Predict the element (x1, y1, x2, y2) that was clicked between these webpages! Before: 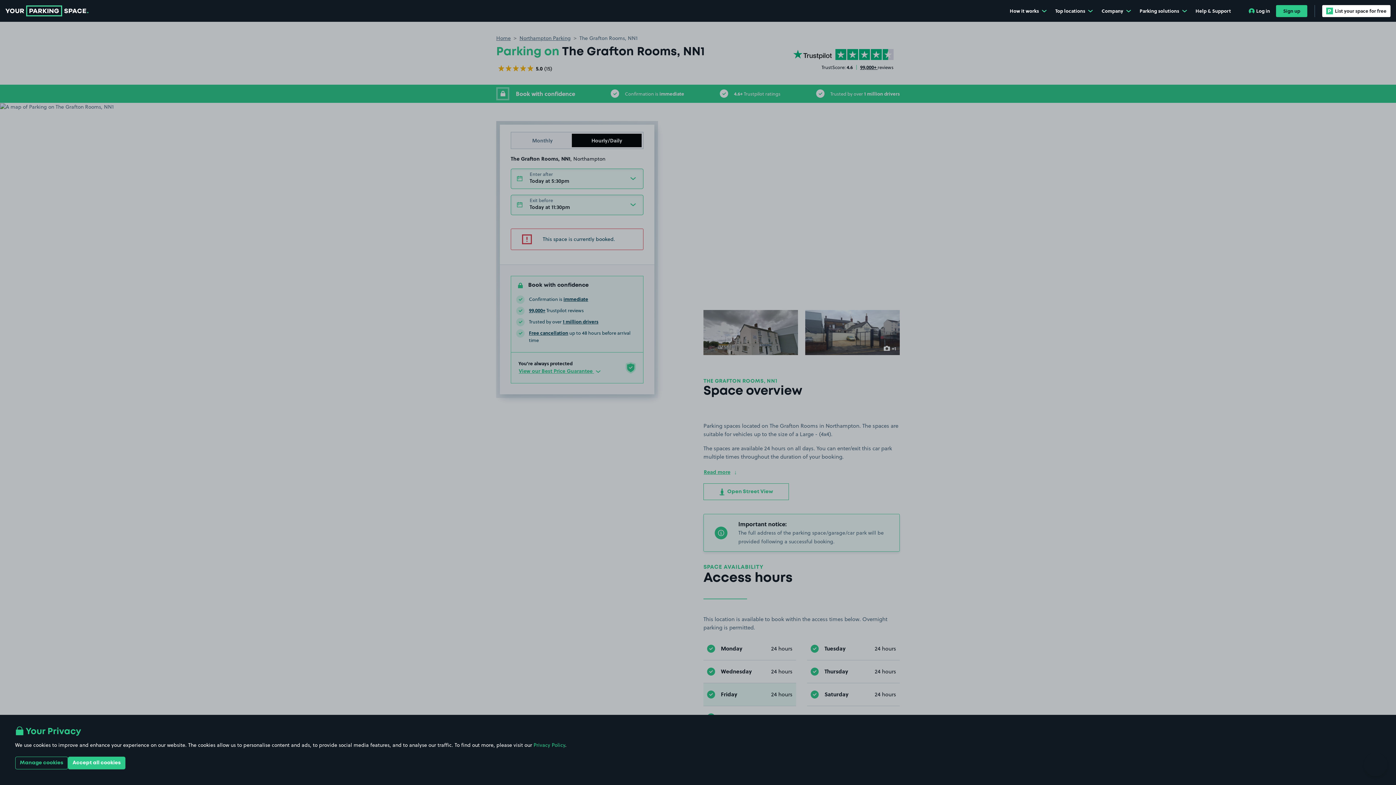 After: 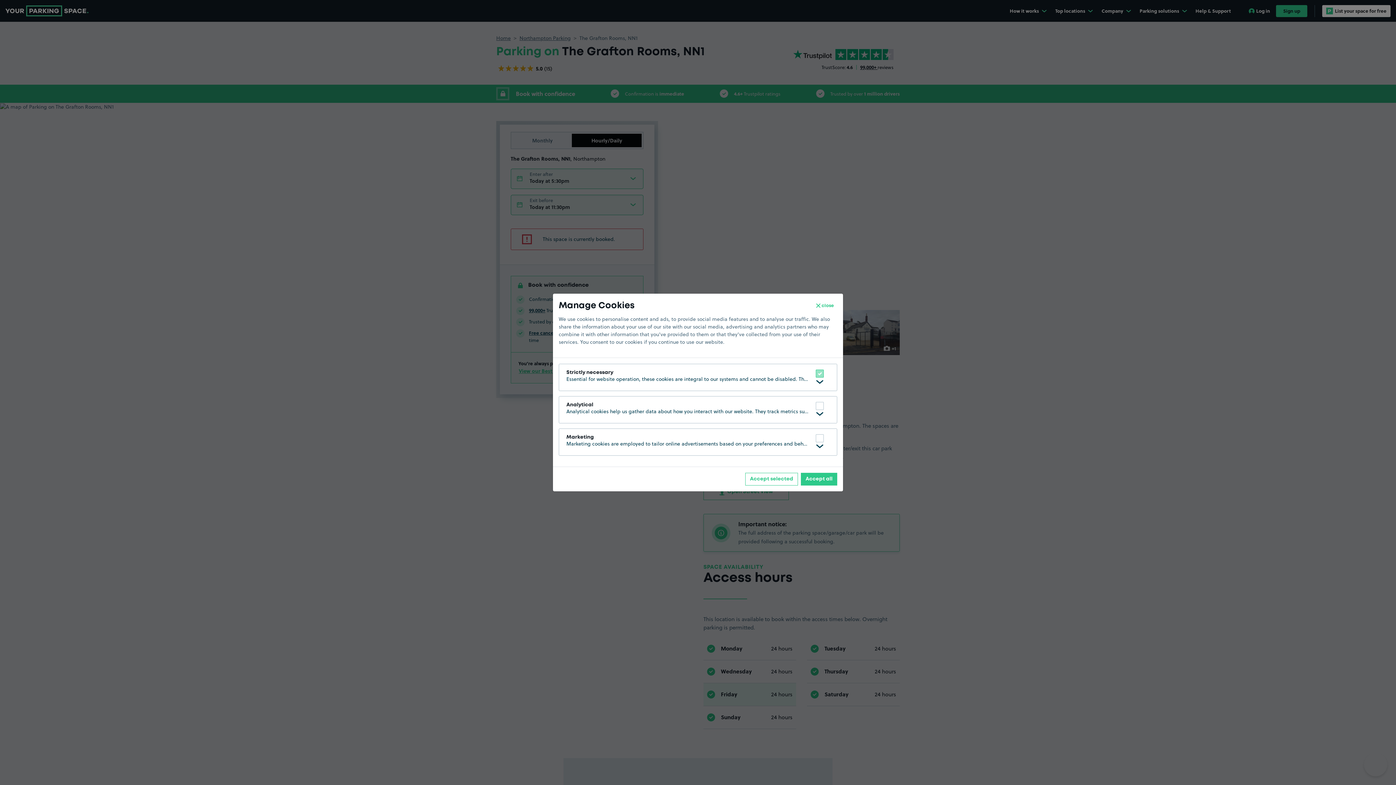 Action: bbox: (15, 757, 67, 769) label: Manage cookies